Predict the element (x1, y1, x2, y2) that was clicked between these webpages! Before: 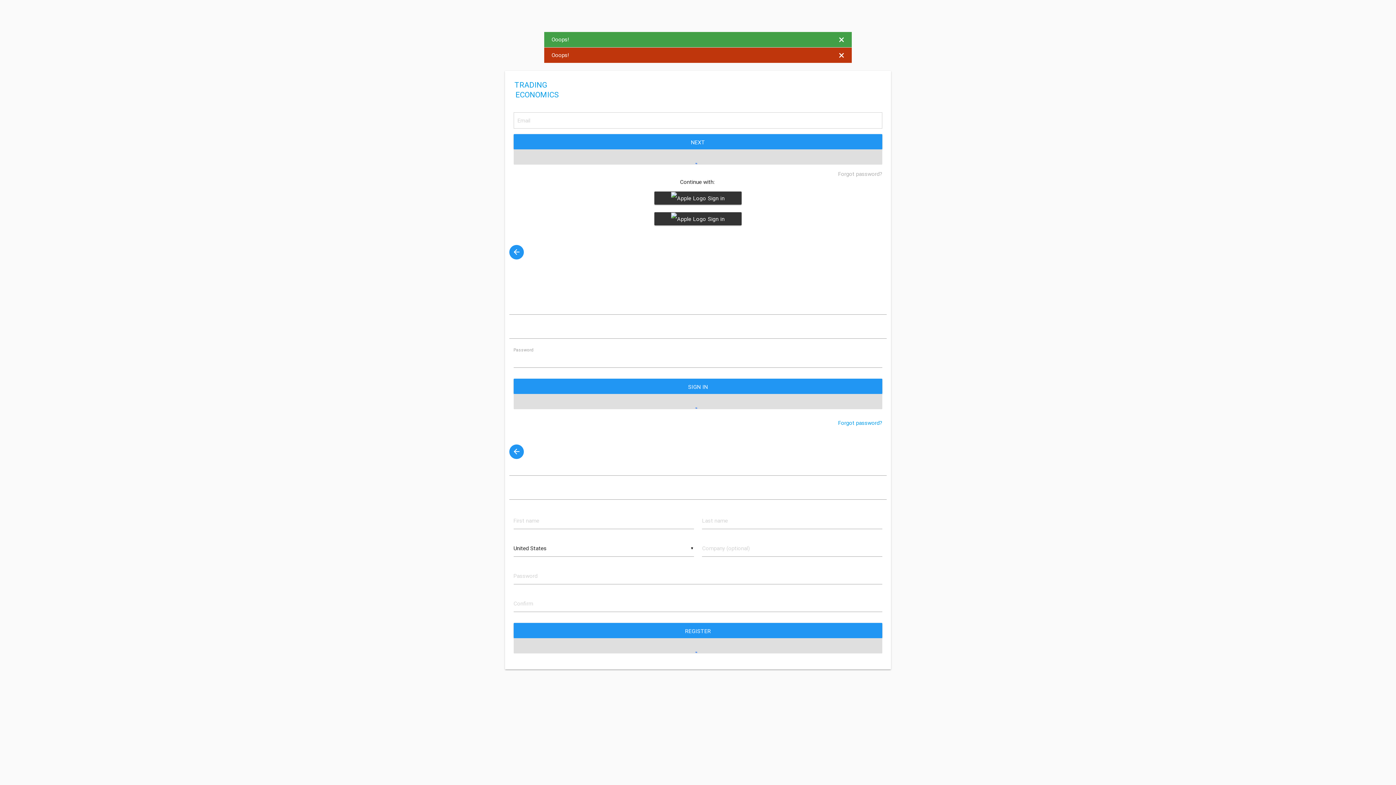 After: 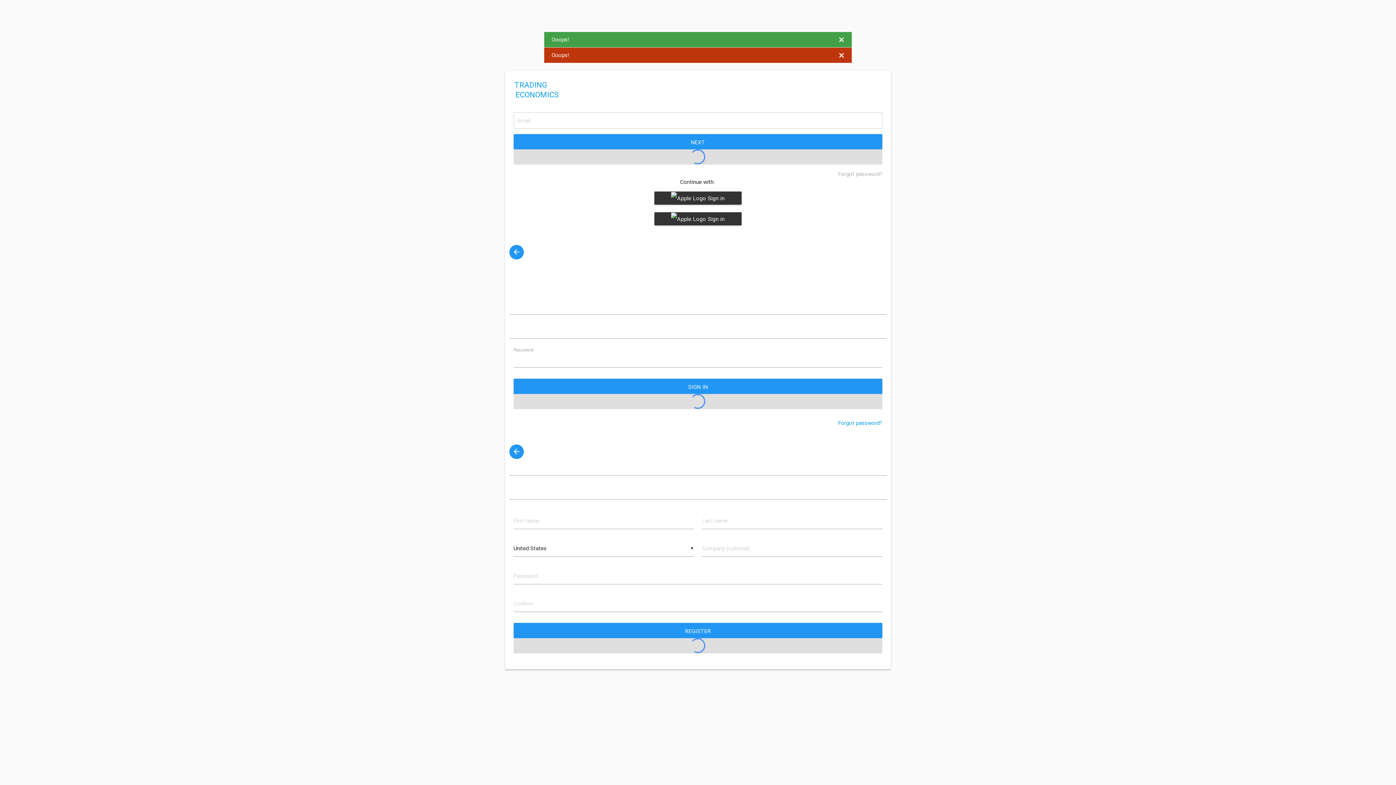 Action: label: × bbox: (838, 51, 844, 59)